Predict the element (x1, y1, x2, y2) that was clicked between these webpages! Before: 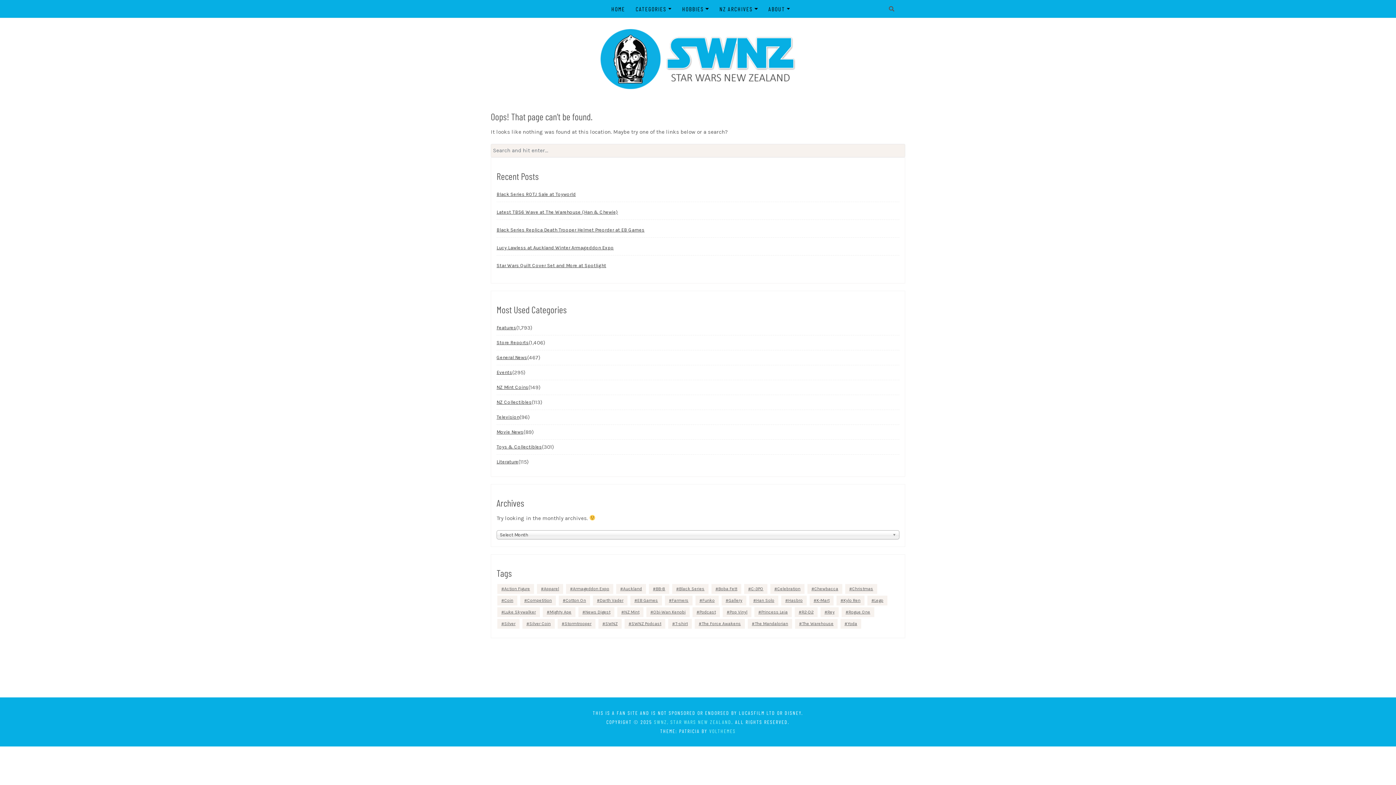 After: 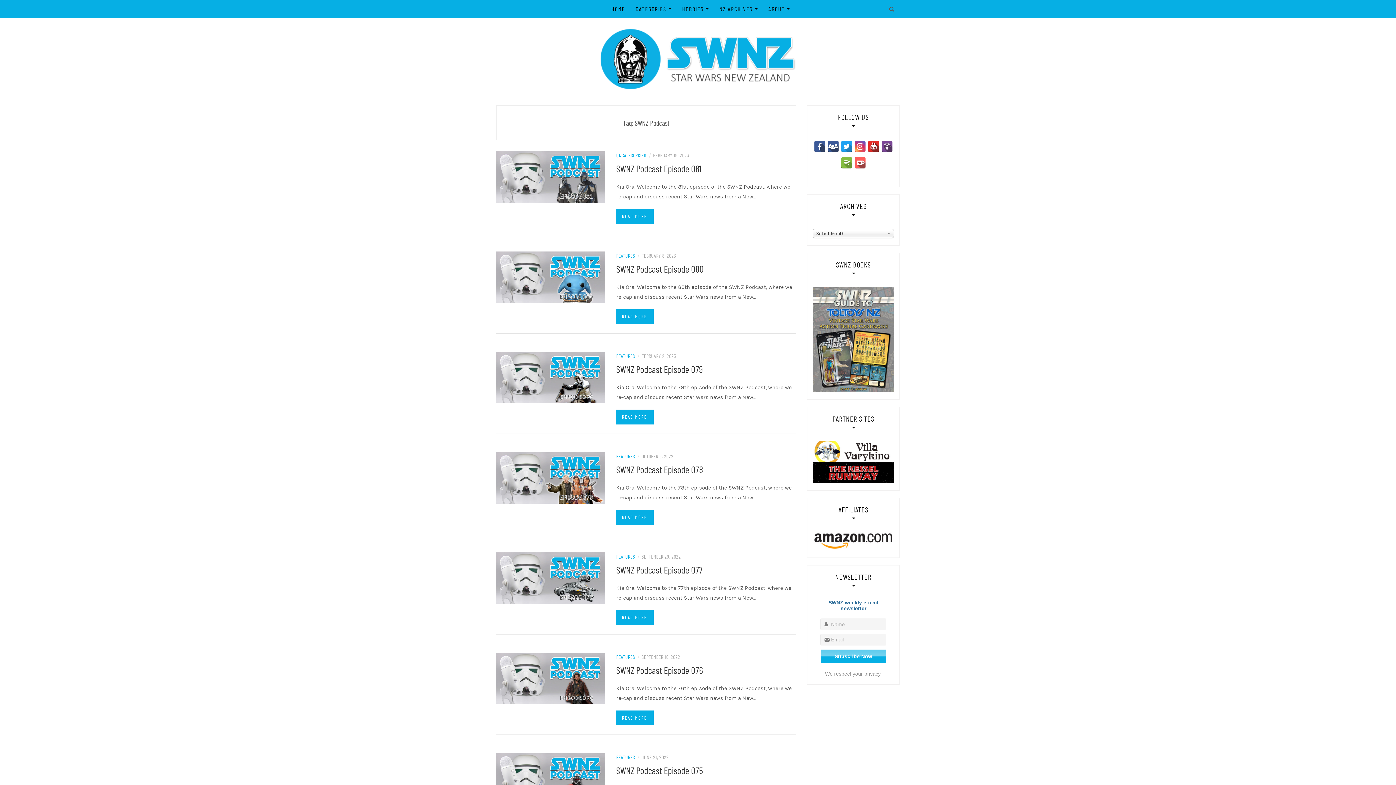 Action: label: SWNZ Podcast (82 items) bbox: (624, 619, 665, 629)